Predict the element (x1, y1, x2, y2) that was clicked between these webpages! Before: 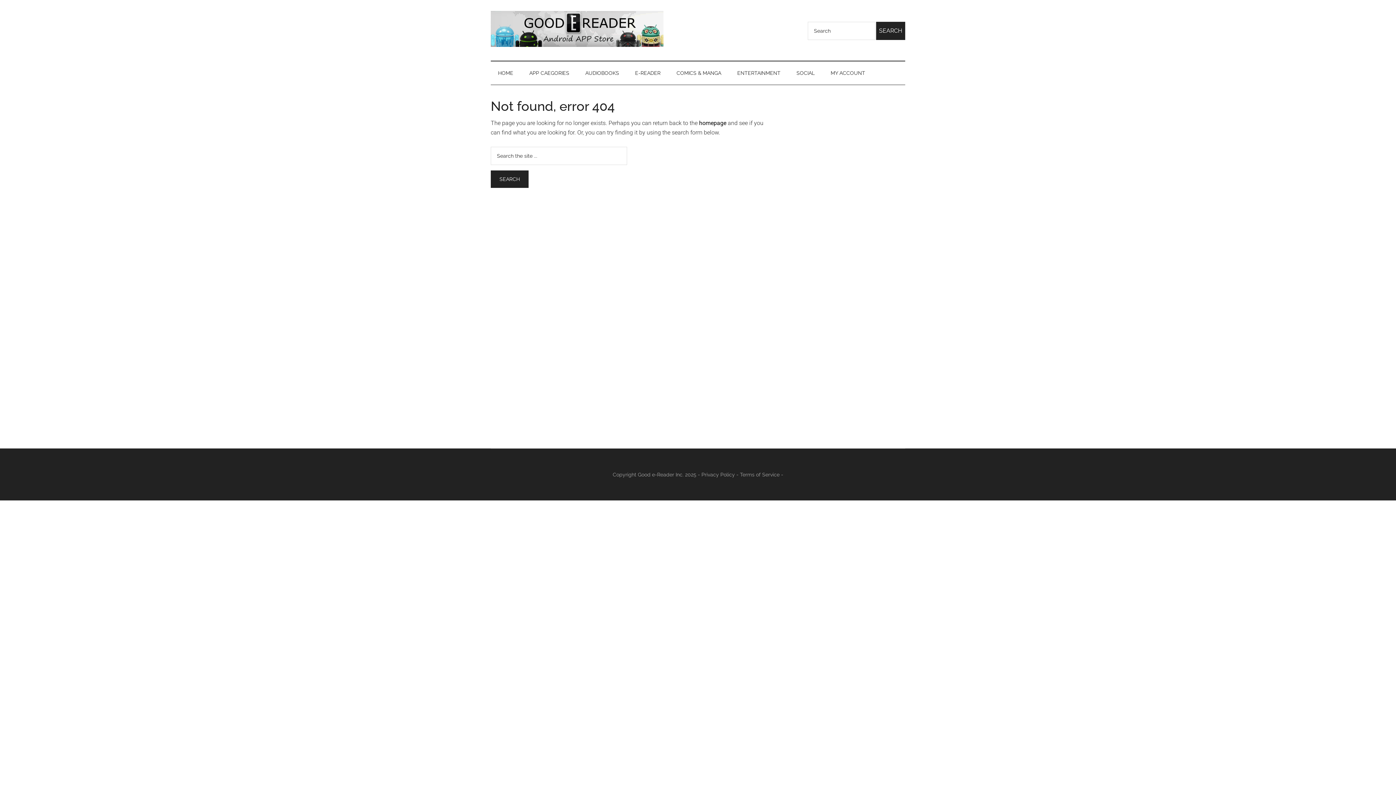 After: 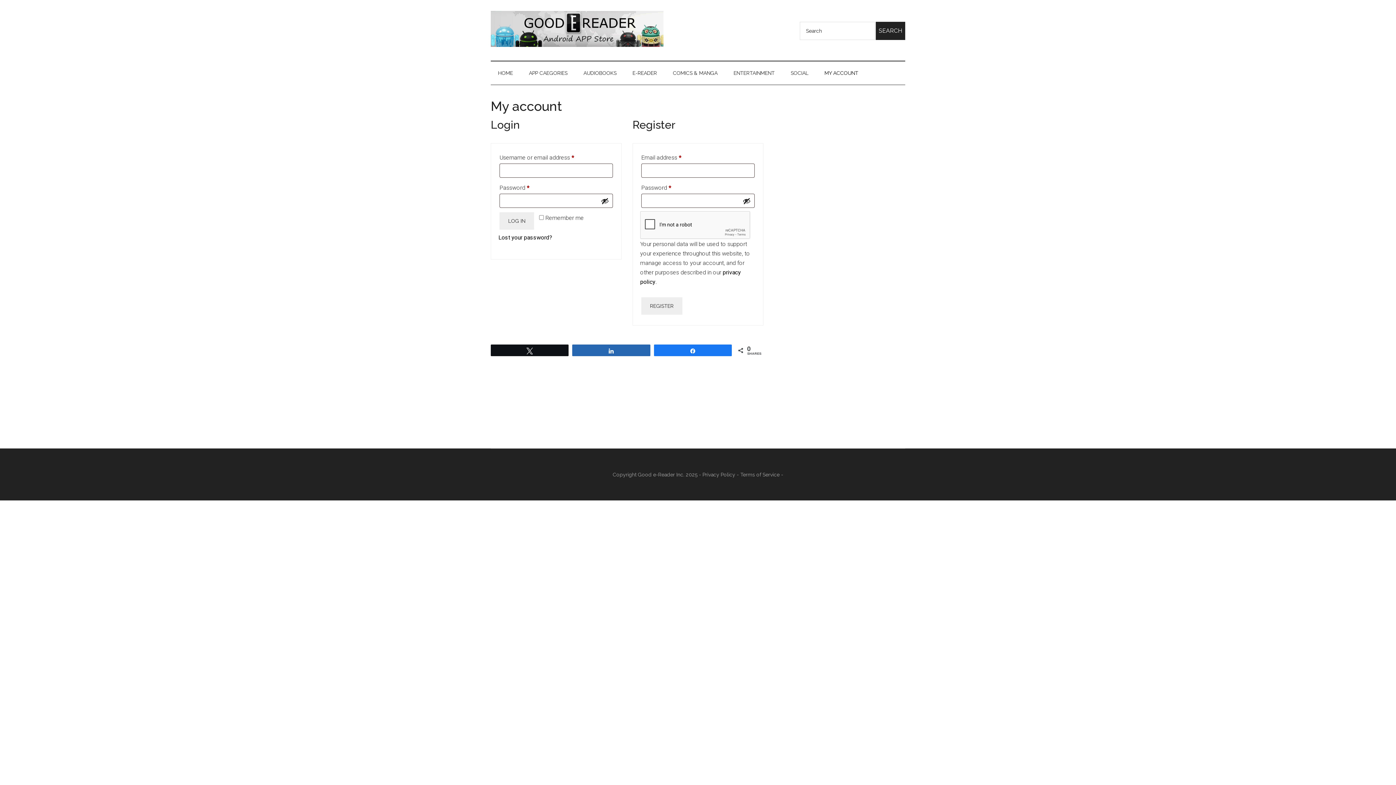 Action: label: MY ACCOUNT bbox: (823, 61, 872, 84)